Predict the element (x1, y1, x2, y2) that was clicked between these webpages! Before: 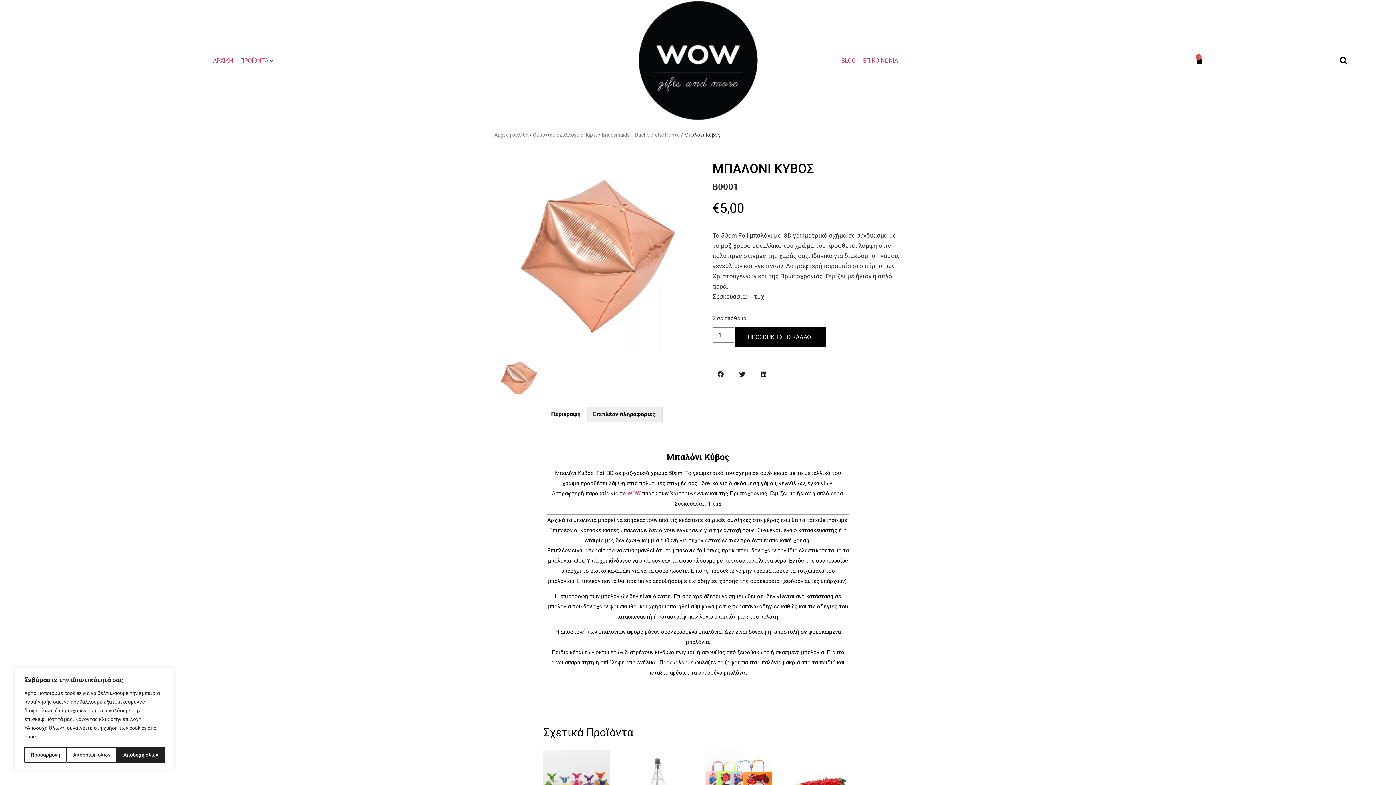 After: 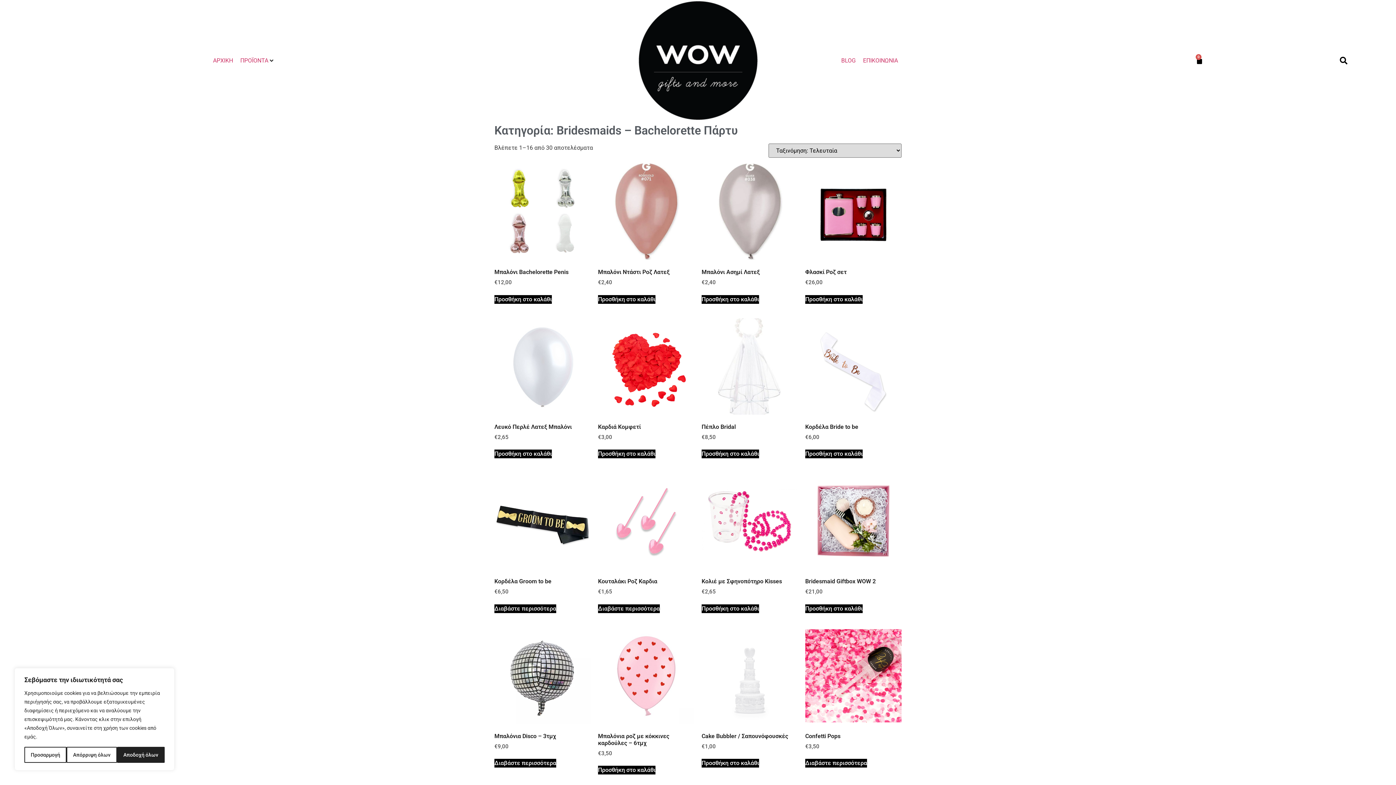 Action: label: Bridesmaids – Bachelorette Πάρτυ bbox: (601, 132, 680, 137)